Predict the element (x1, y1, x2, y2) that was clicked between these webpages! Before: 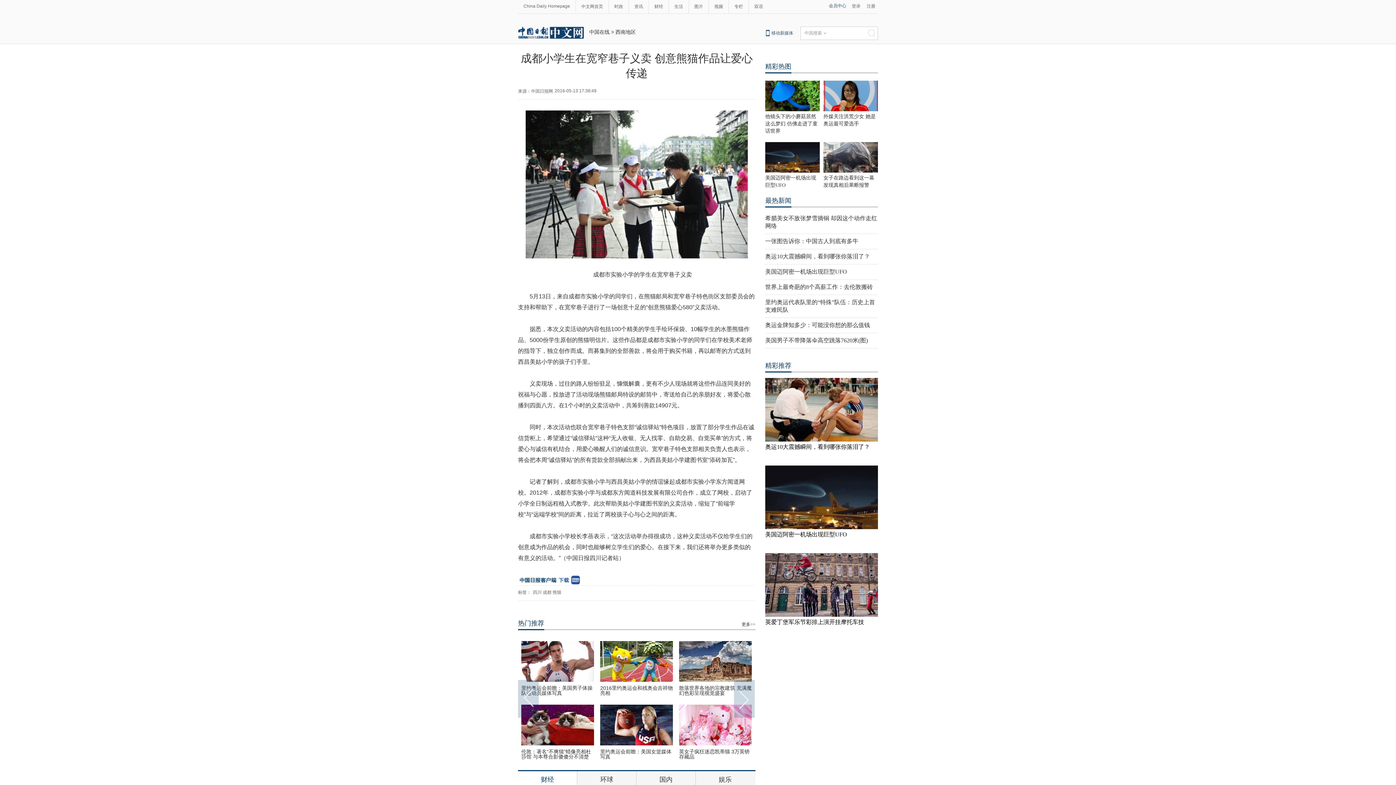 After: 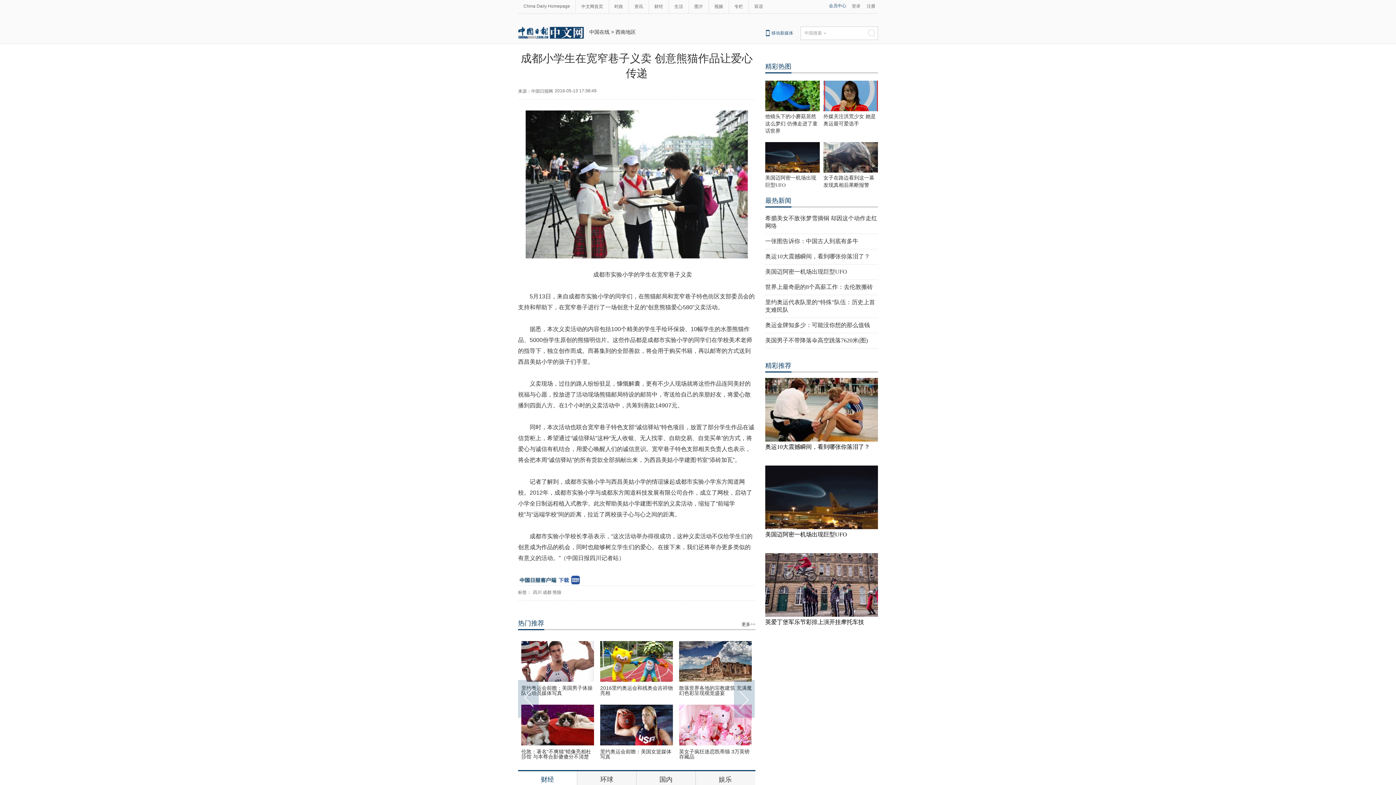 Action: bbox: (679, 705, 752, 745)